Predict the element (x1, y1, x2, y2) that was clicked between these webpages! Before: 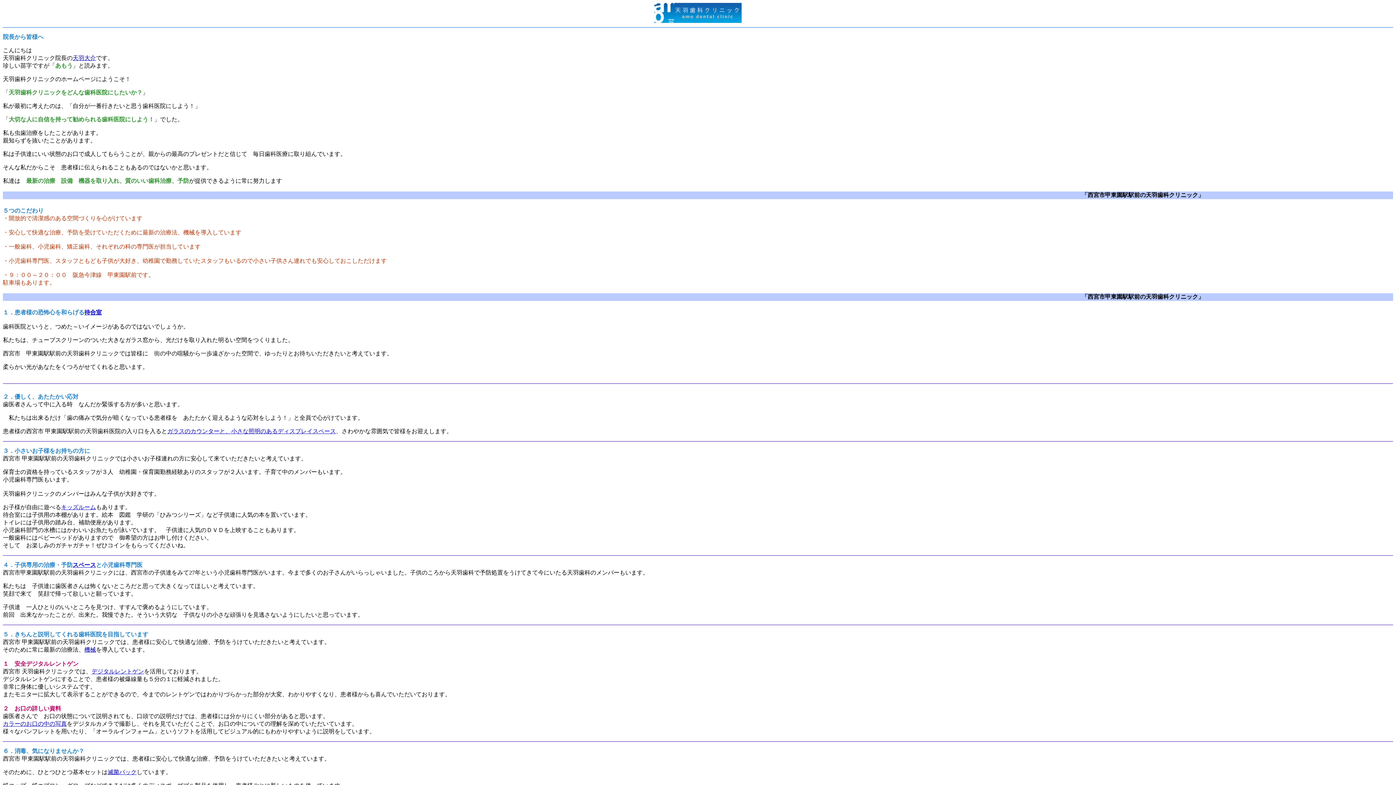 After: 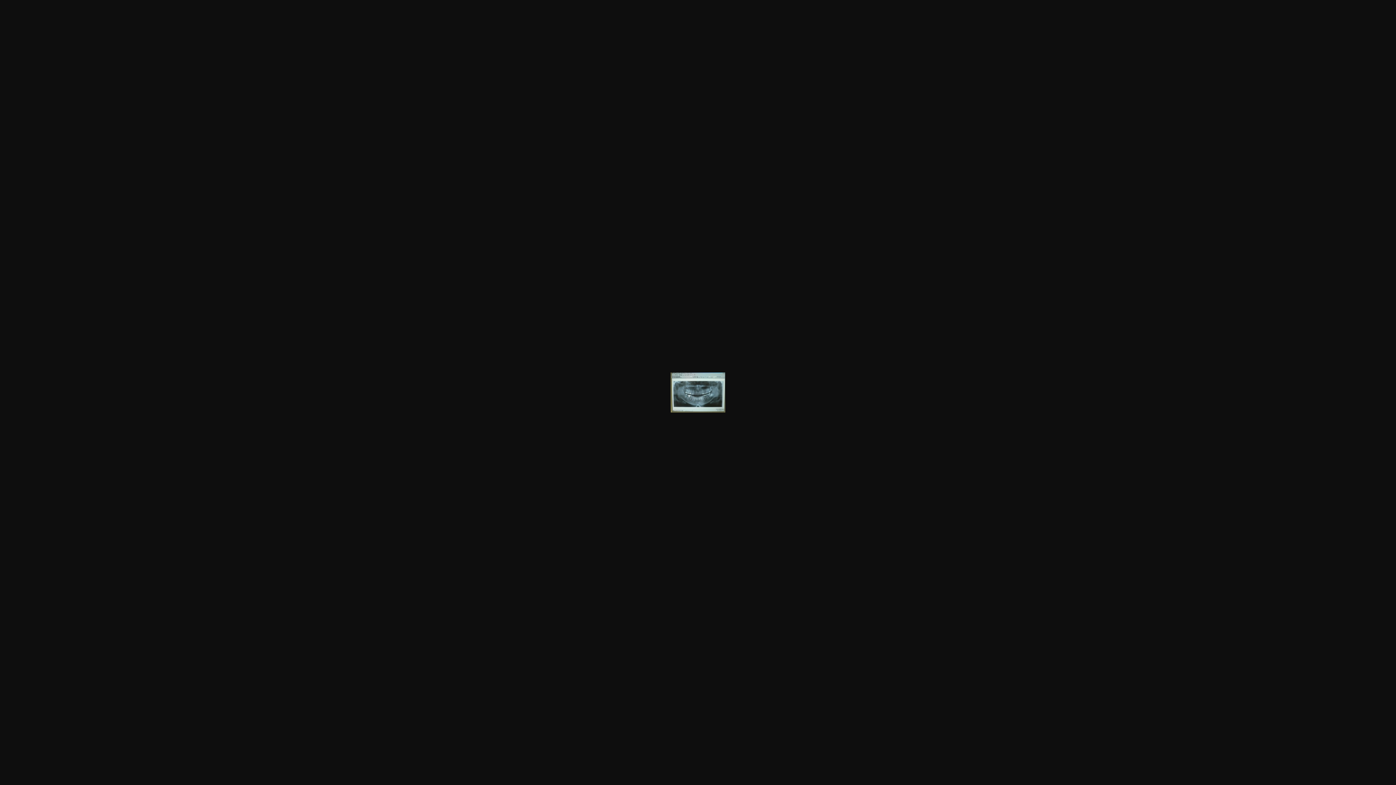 Action: bbox: (91, 668, 144, 674) label: デジタルレントゲン